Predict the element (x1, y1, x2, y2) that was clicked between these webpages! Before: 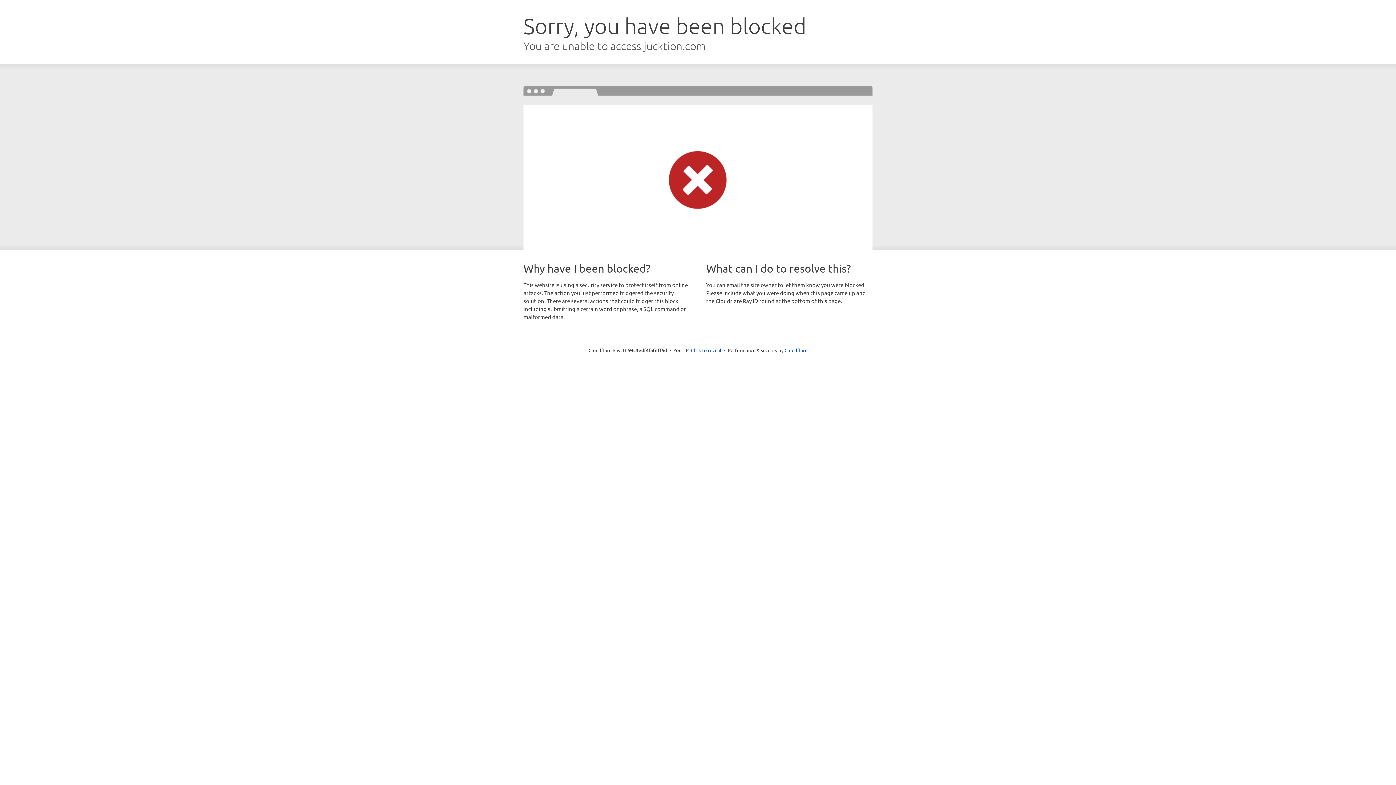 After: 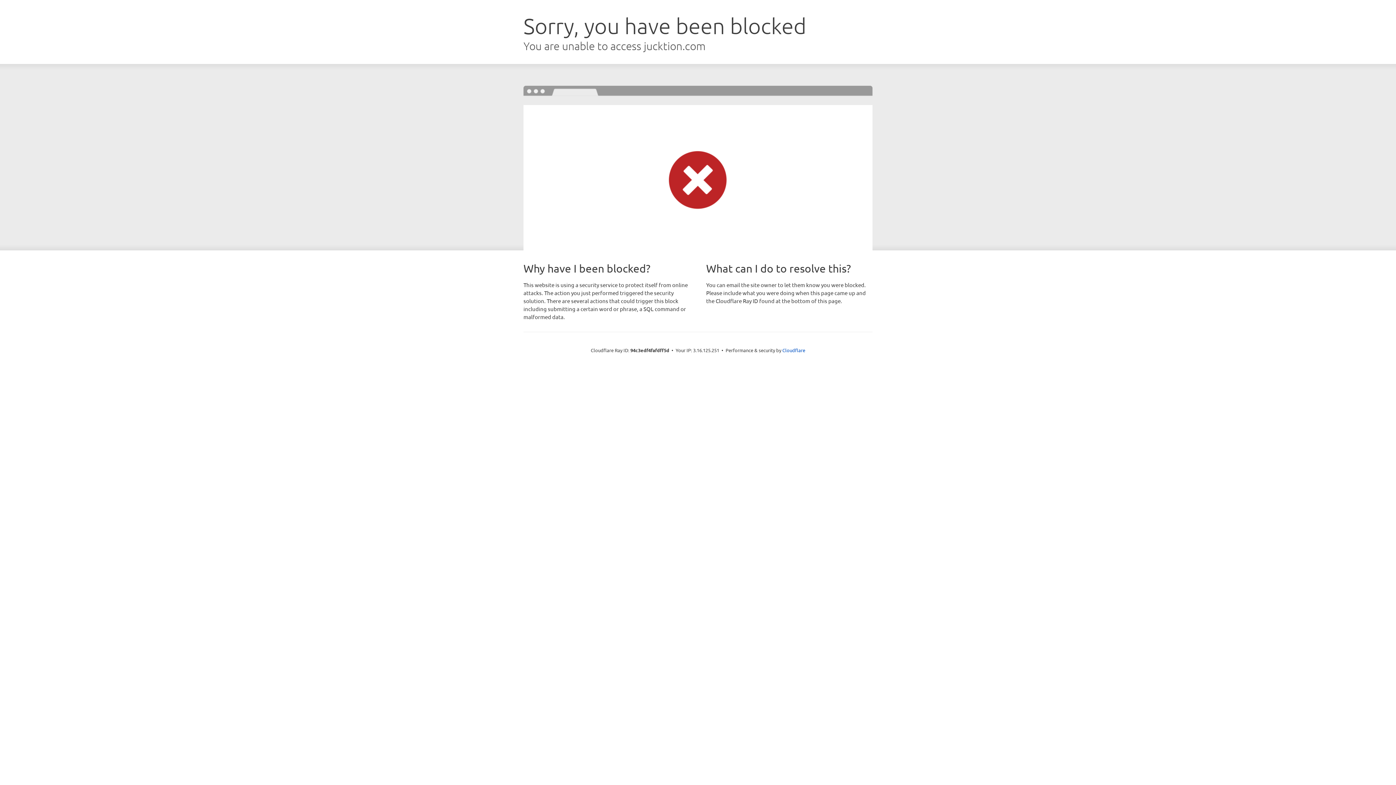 Action: bbox: (691, 346, 721, 353) label: Click to reveal